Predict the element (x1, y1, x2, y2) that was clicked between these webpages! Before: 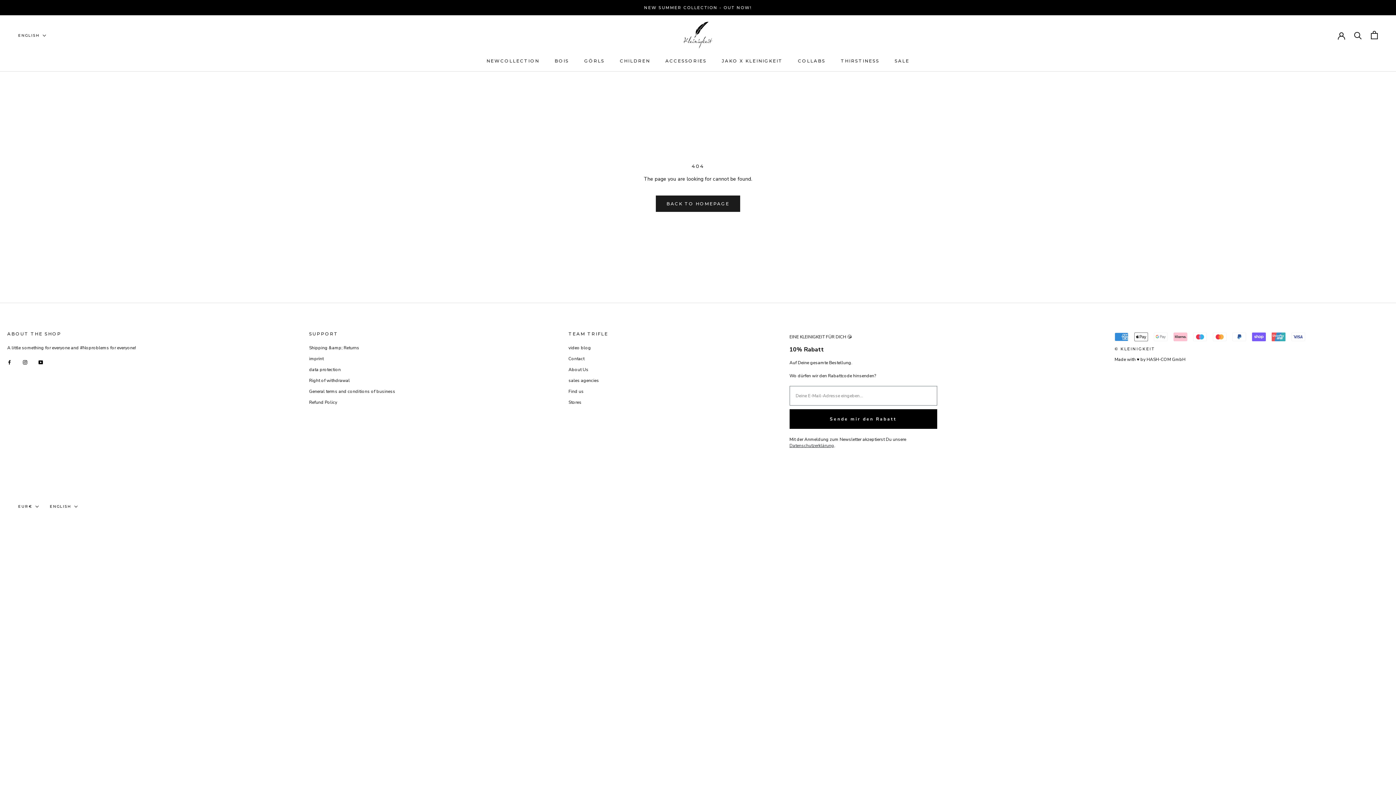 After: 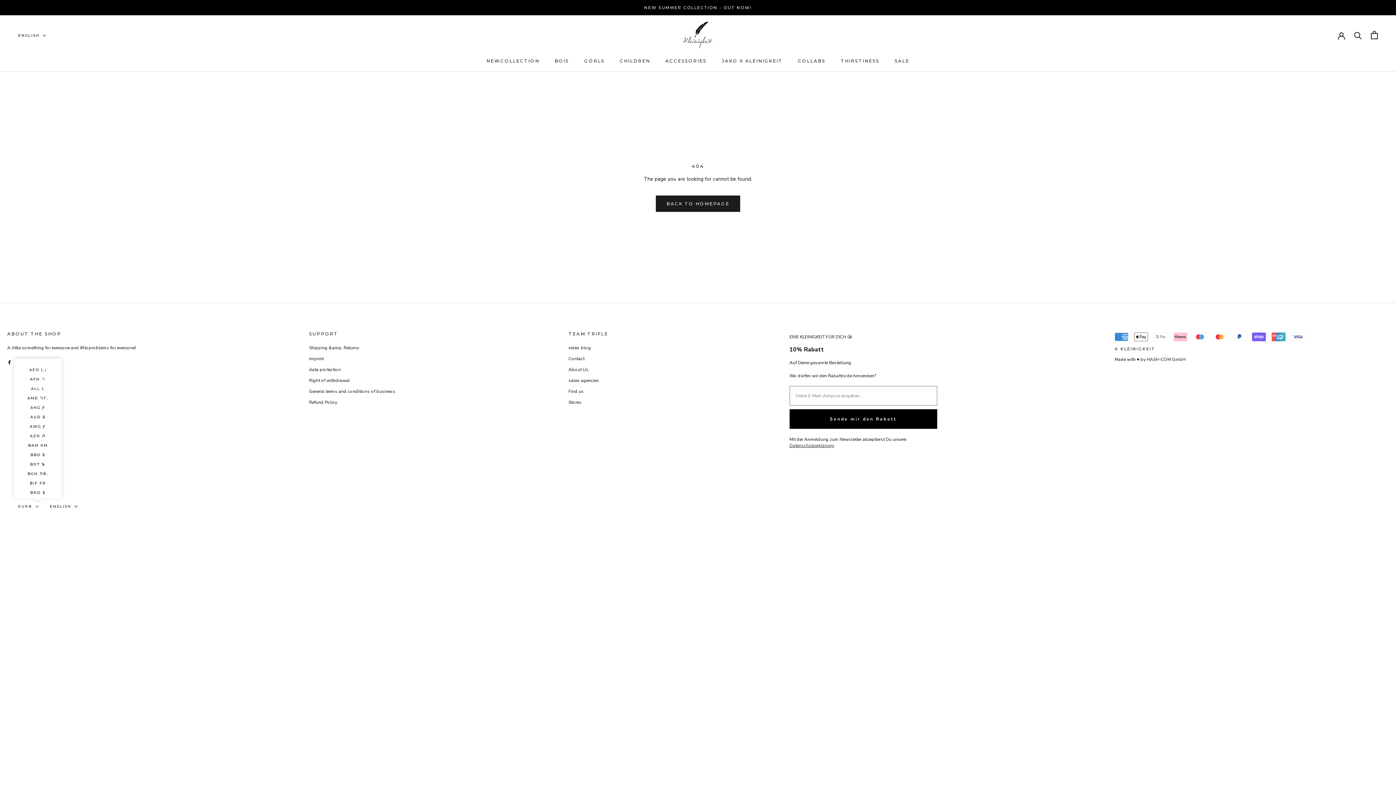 Action: bbox: (18, 503, 38, 510) label: EUR€